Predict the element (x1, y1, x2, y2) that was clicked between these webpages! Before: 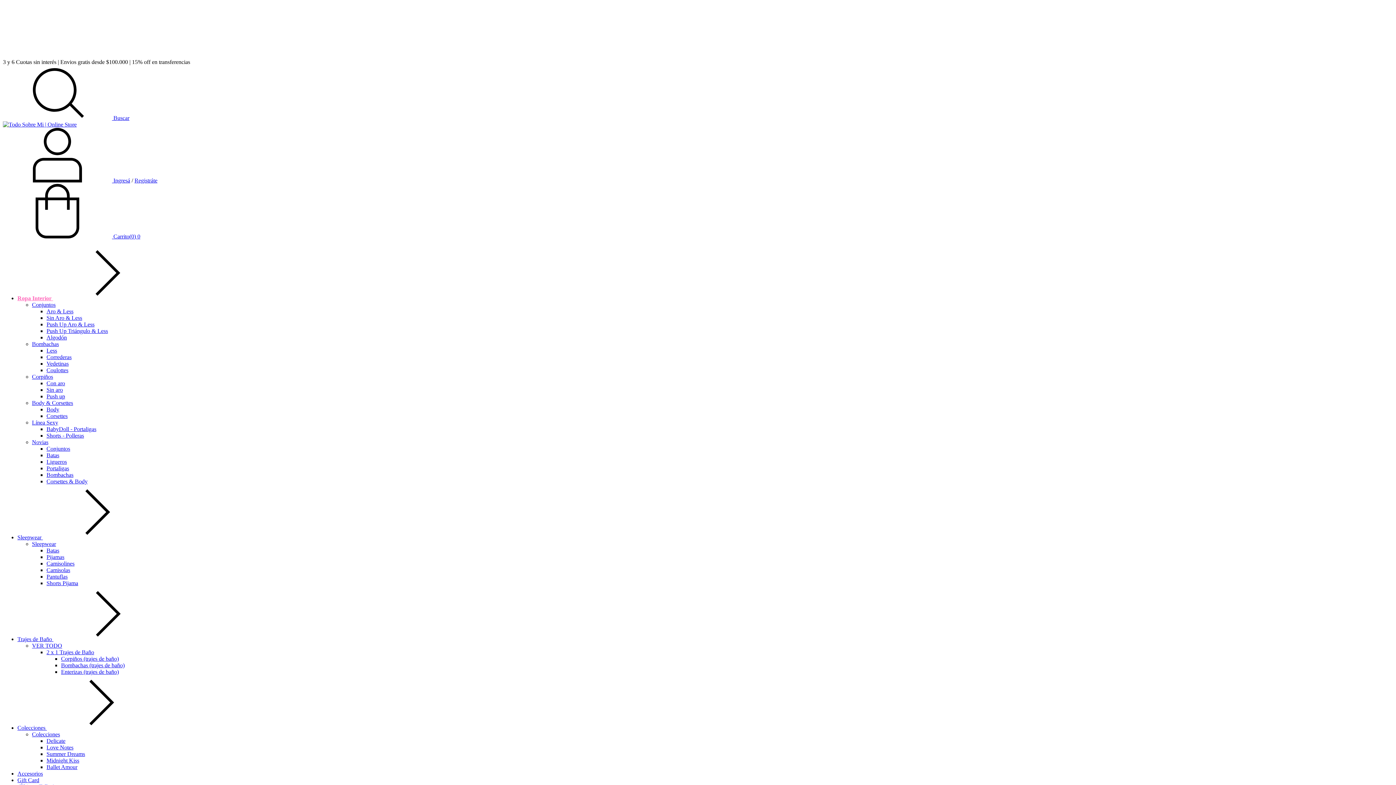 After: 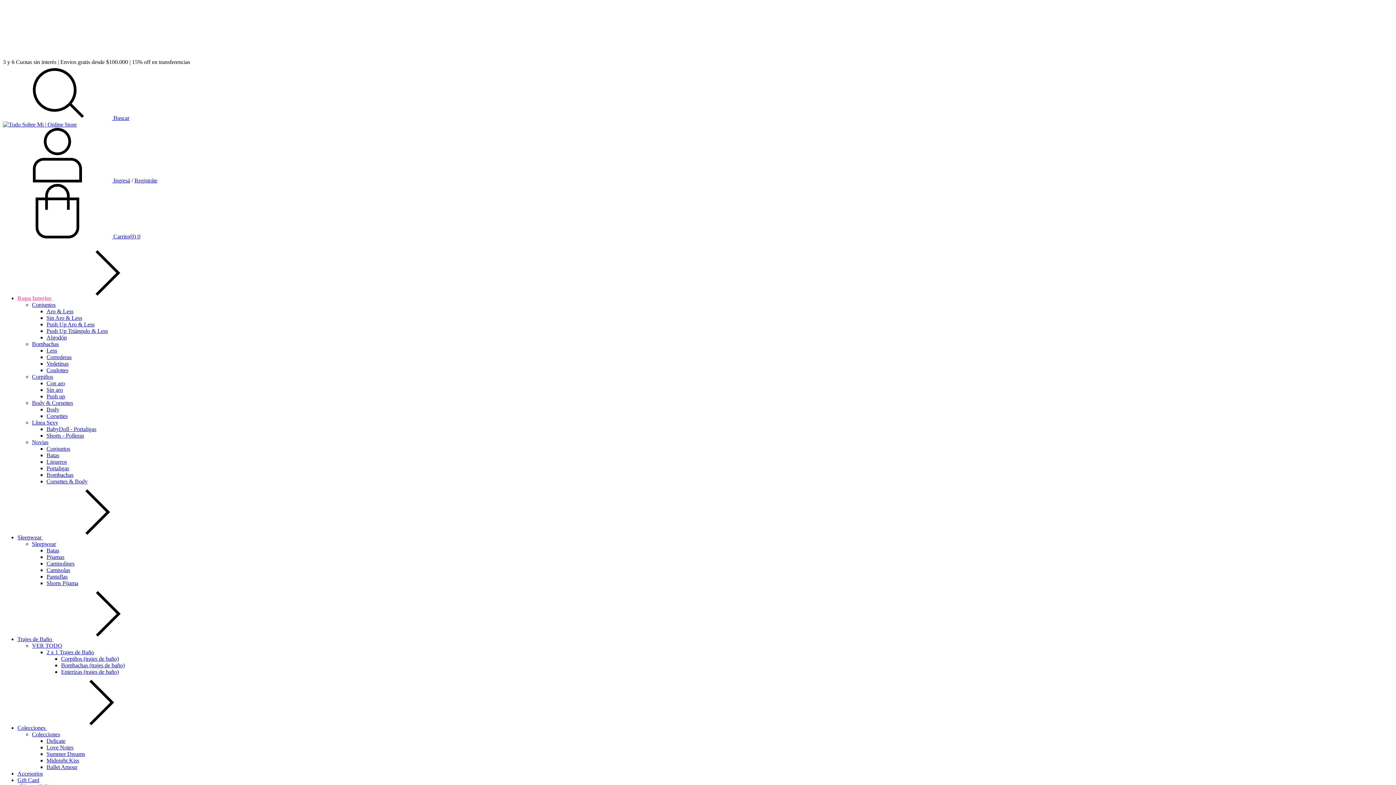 Action: label: Novias bbox: (32, 439, 48, 445)